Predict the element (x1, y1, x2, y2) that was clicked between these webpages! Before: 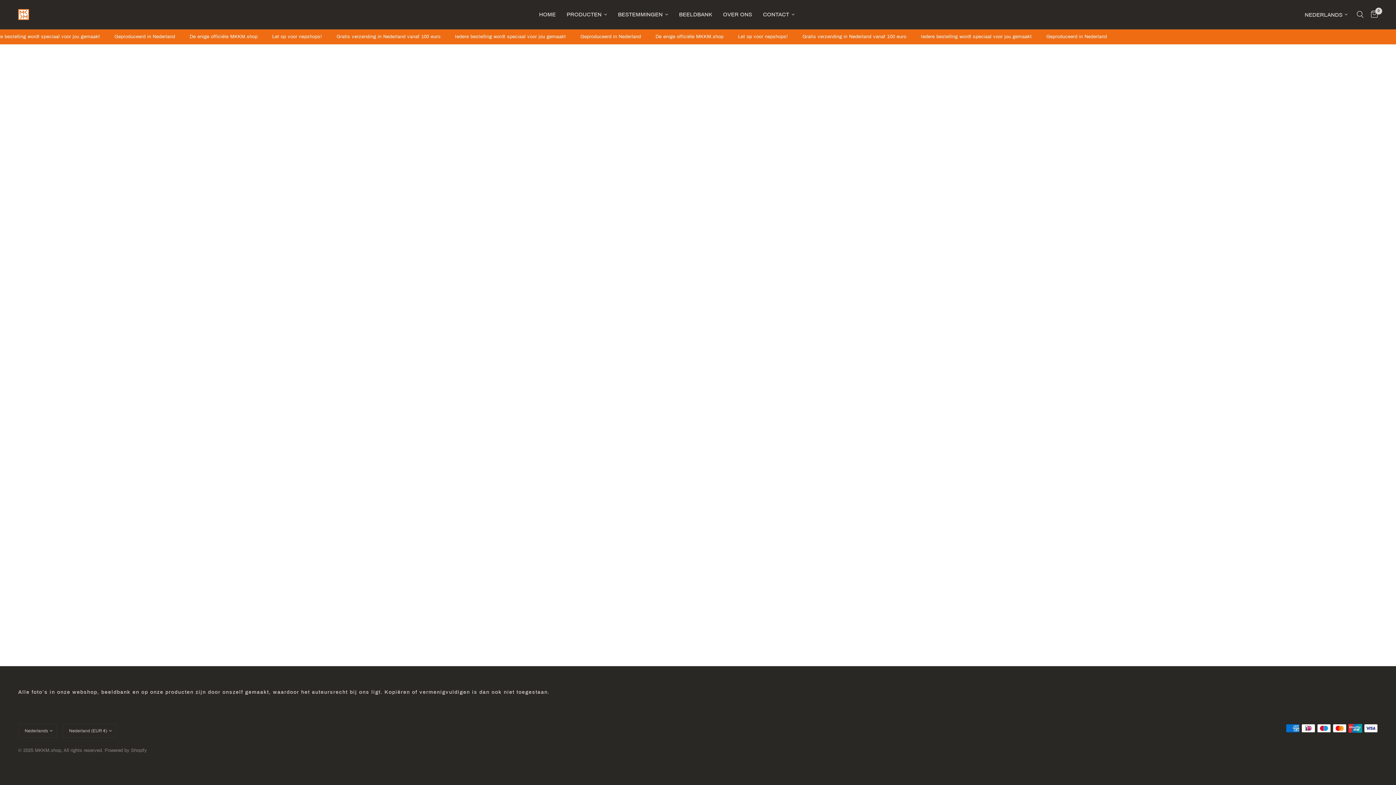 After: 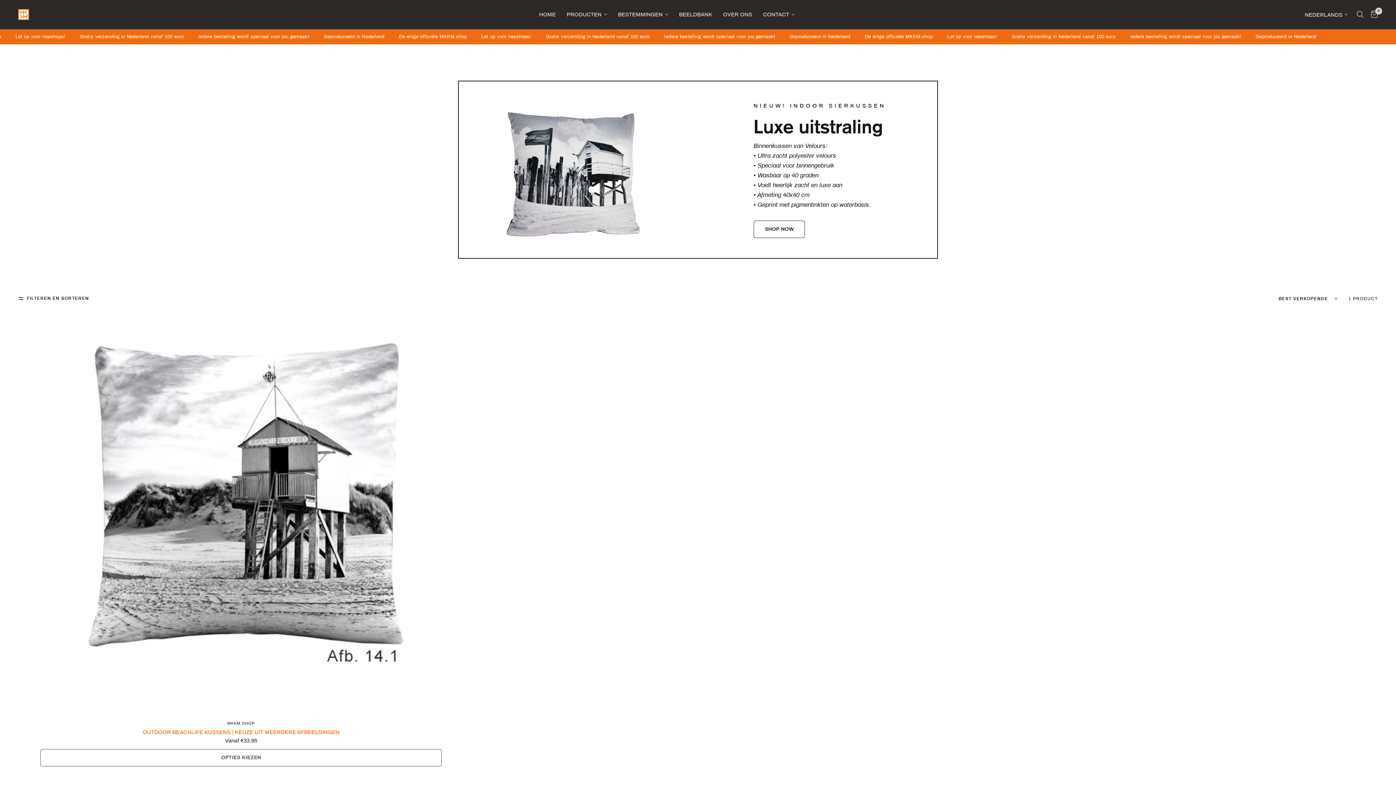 Action: label: BESTEMMINGEN bbox: (618, 10, 668, 18)